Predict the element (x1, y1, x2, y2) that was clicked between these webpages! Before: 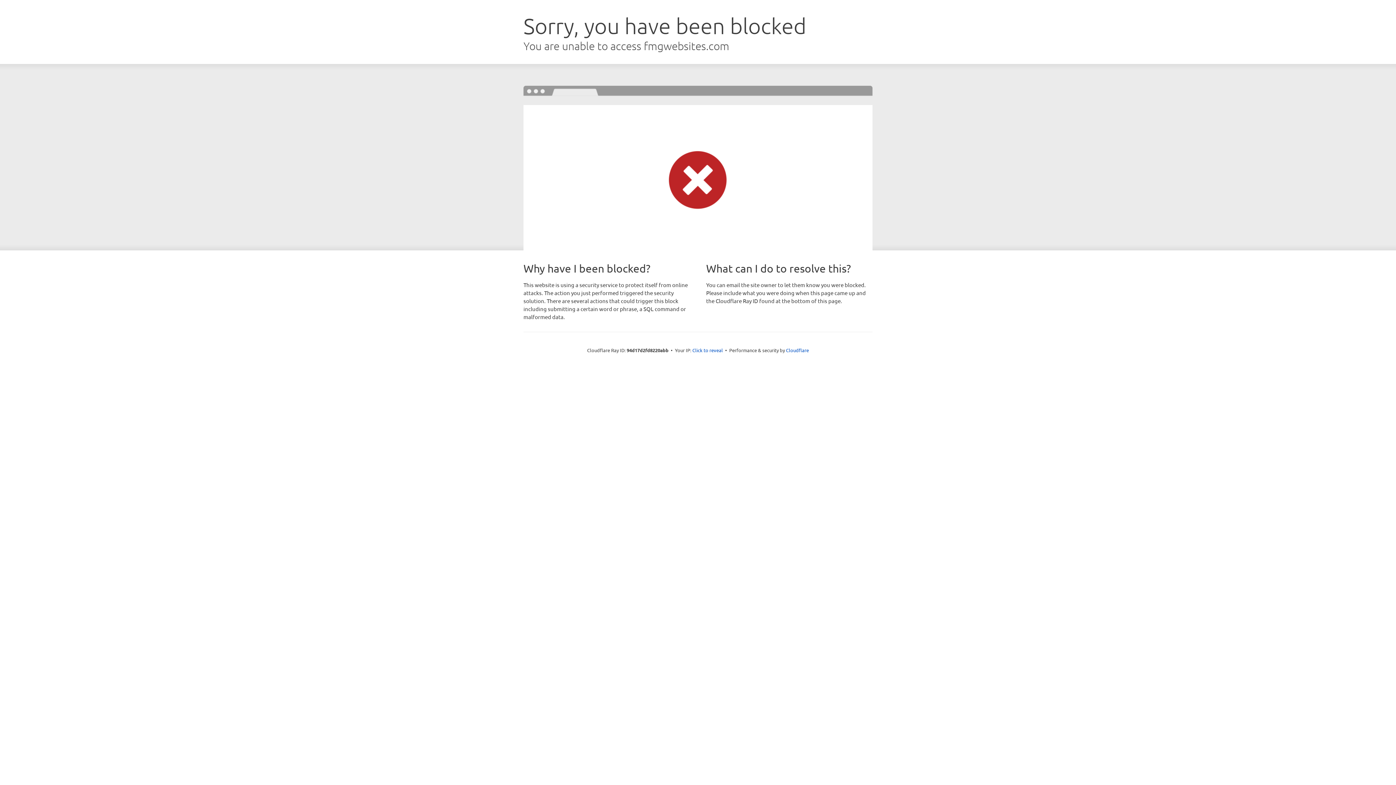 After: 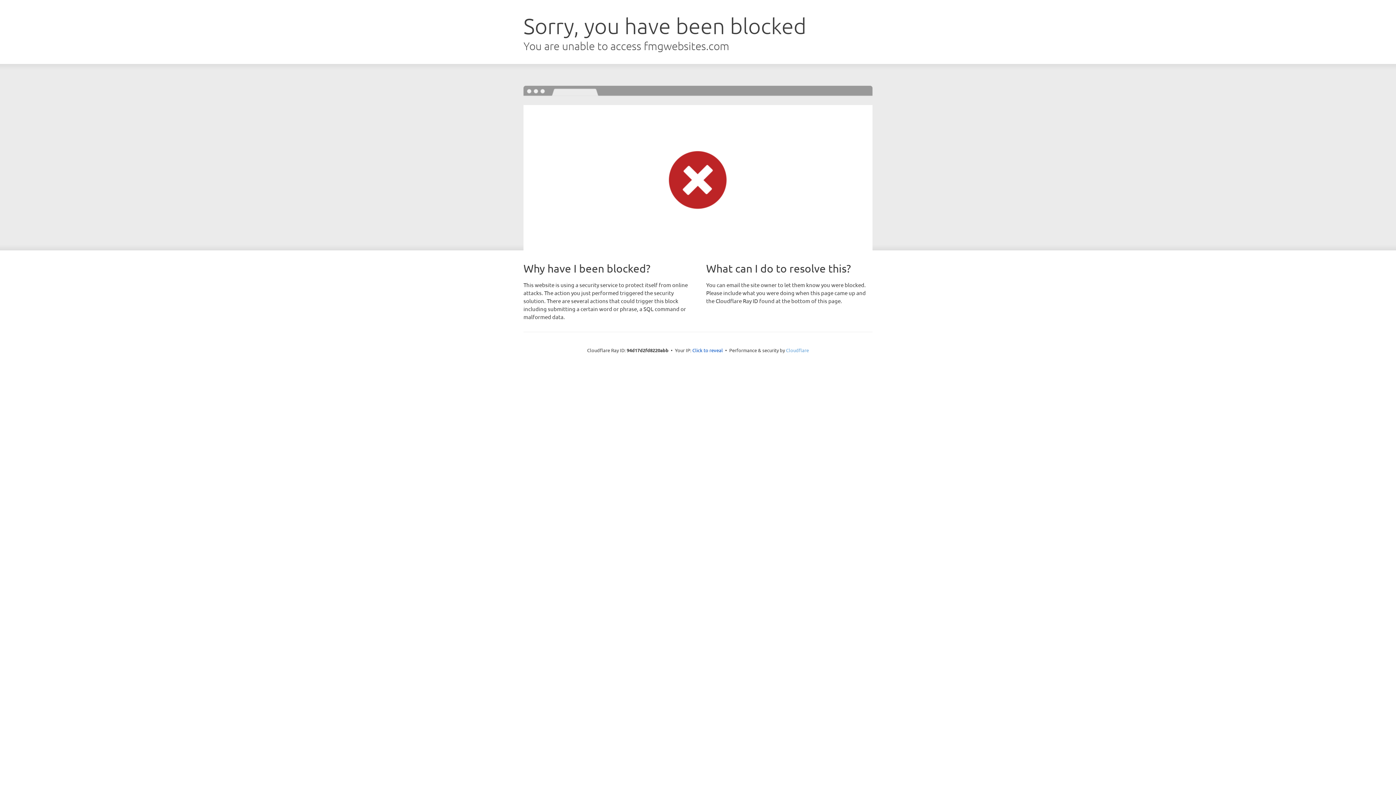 Action: bbox: (786, 347, 809, 353) label: Cloudflare